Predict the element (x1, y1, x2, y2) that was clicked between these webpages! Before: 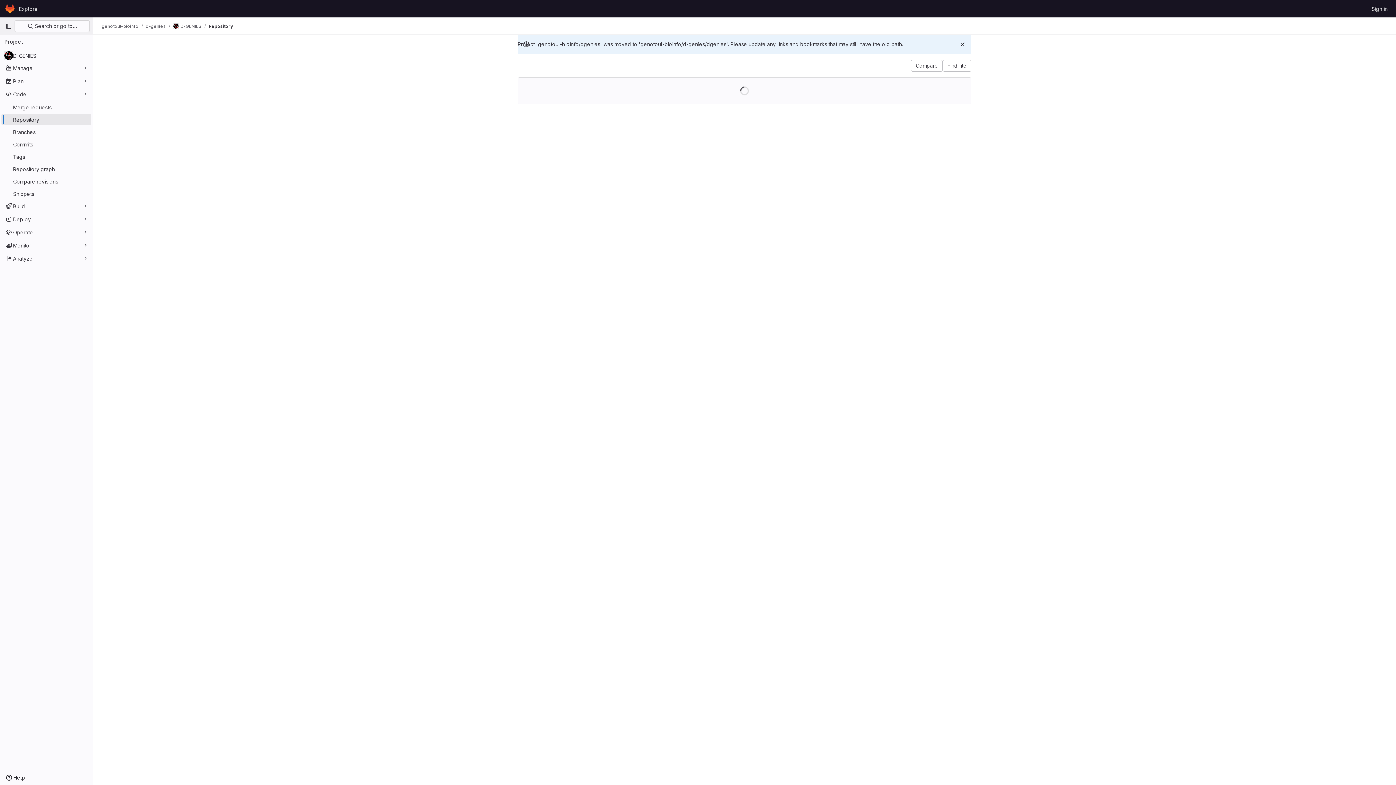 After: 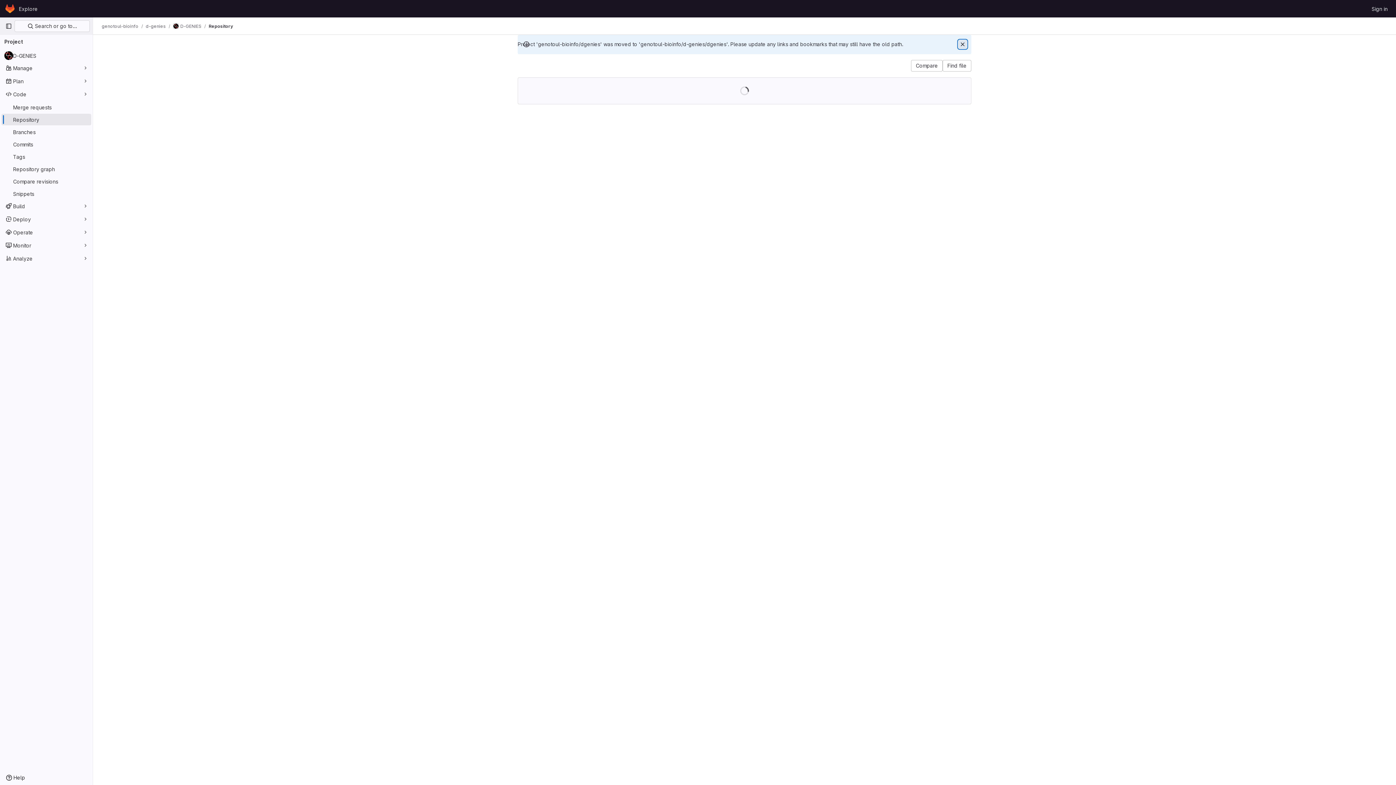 Action: bbox: (958, 40, 967, 48) label: Dismiss